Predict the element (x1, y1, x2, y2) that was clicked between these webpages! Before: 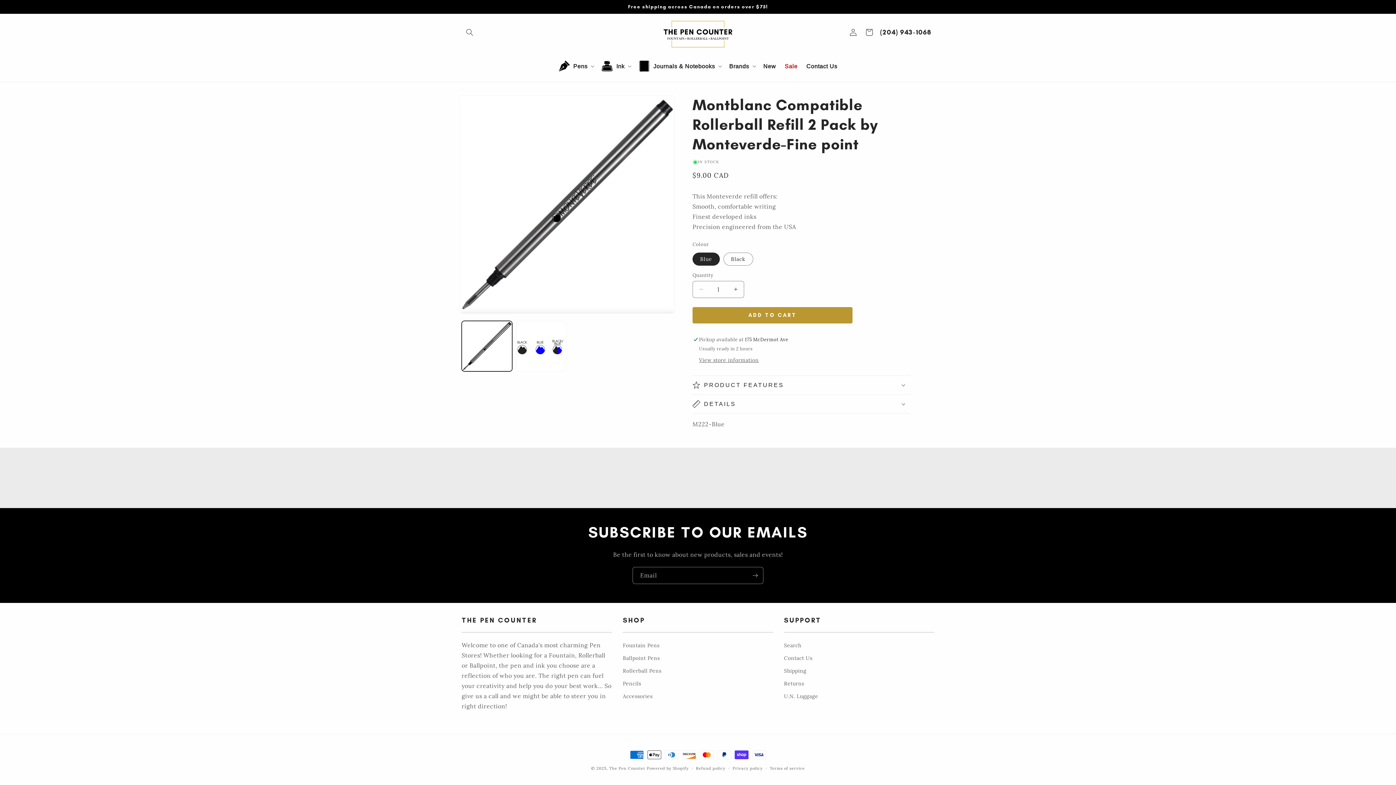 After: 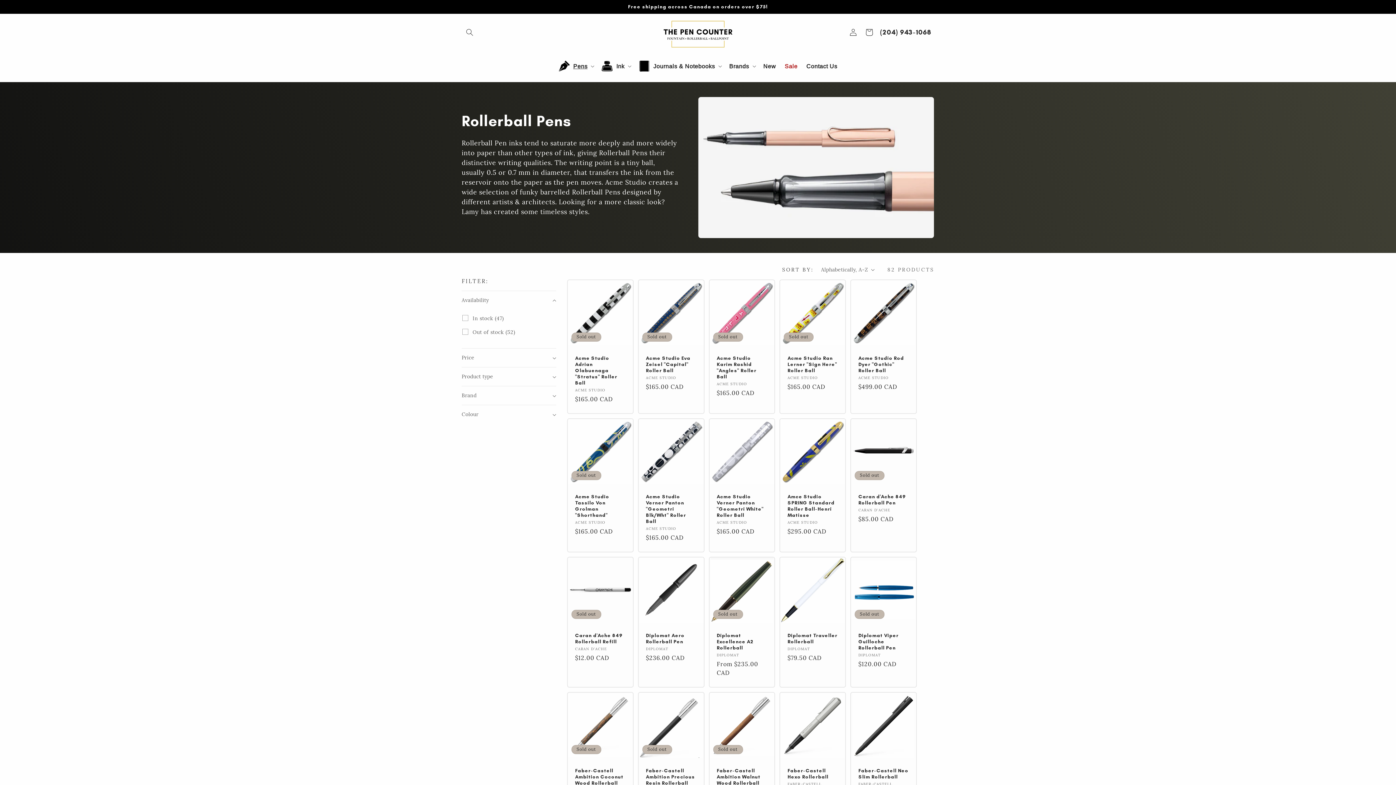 Action: label: Rollerball Pens bbox: (623, 665, 661, 677)